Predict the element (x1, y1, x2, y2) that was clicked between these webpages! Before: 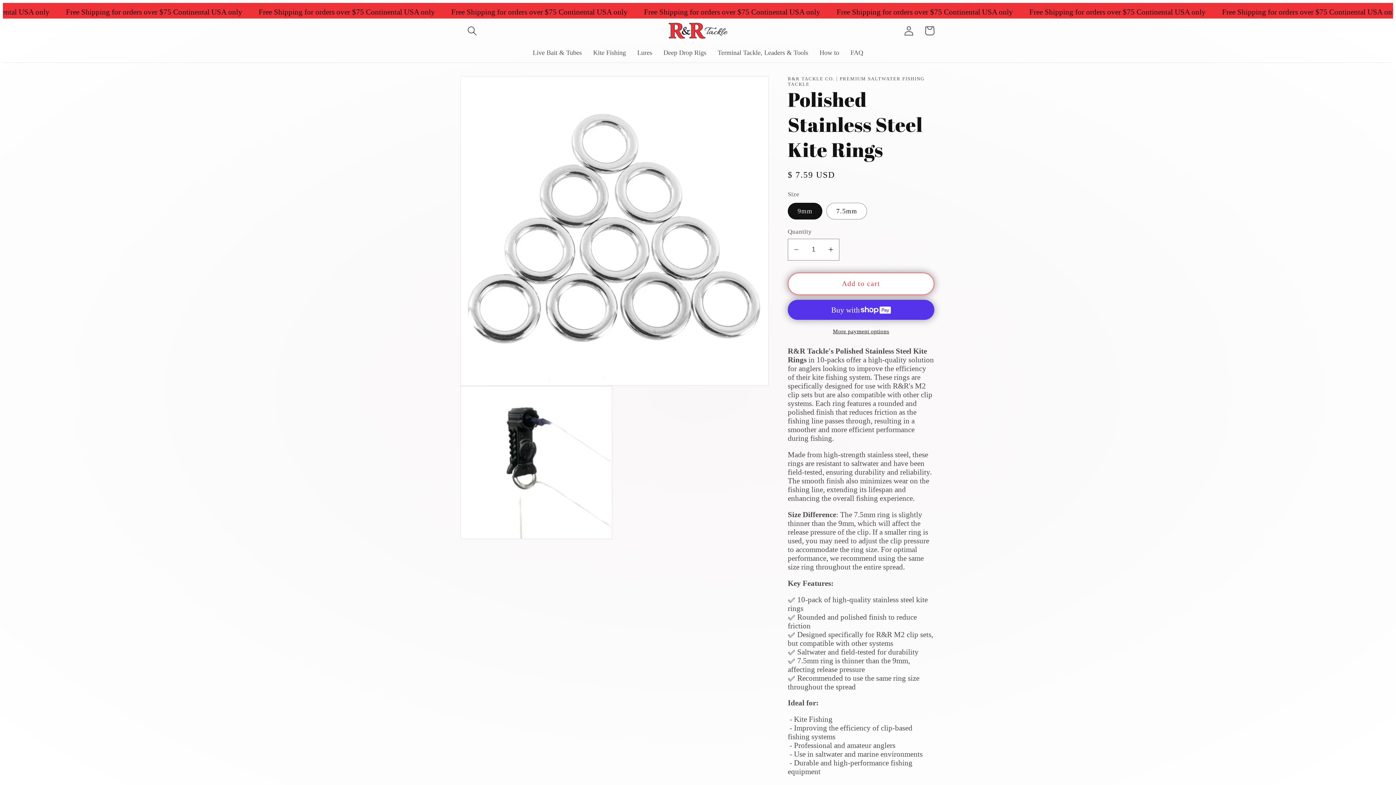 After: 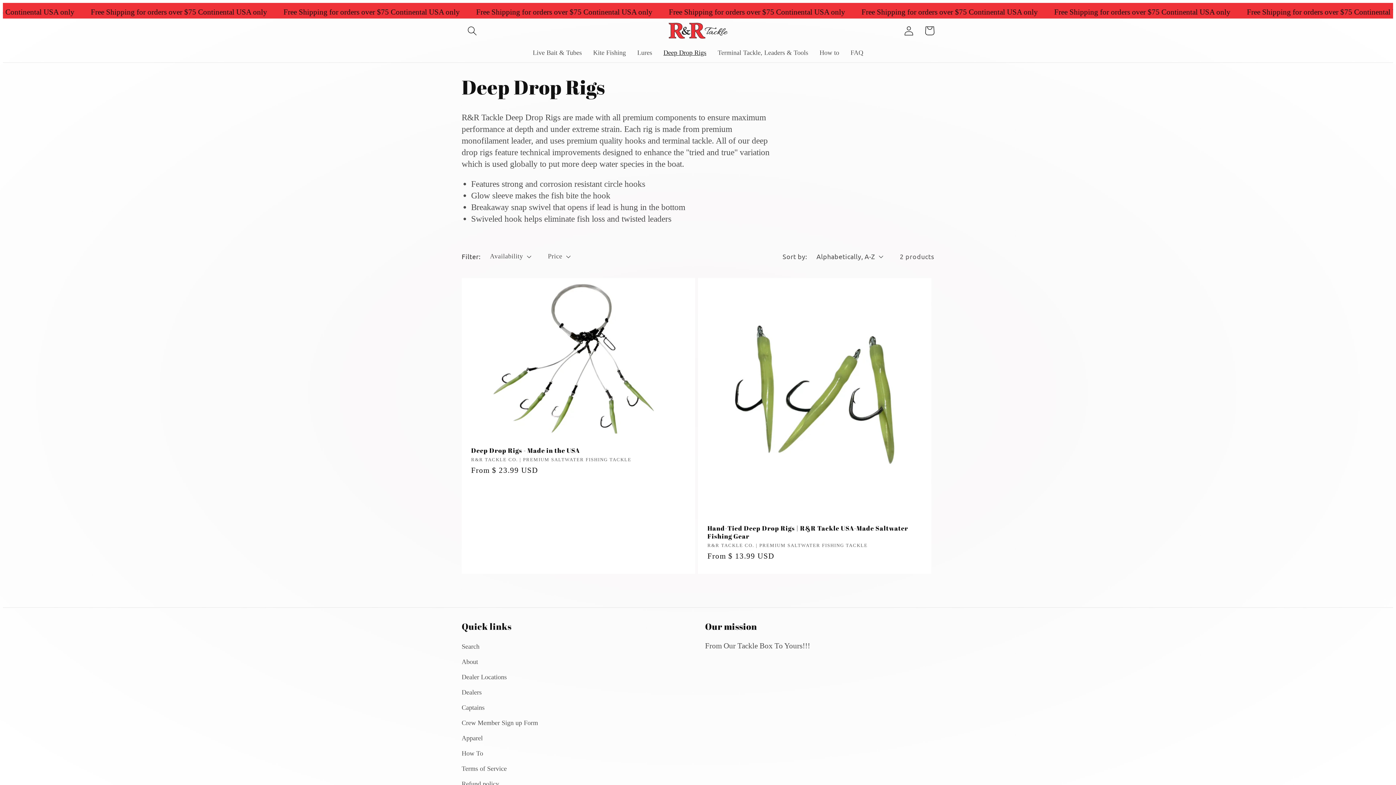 Action: bbox: (657, 42, 712, 62) label: Deep Drop Rigs